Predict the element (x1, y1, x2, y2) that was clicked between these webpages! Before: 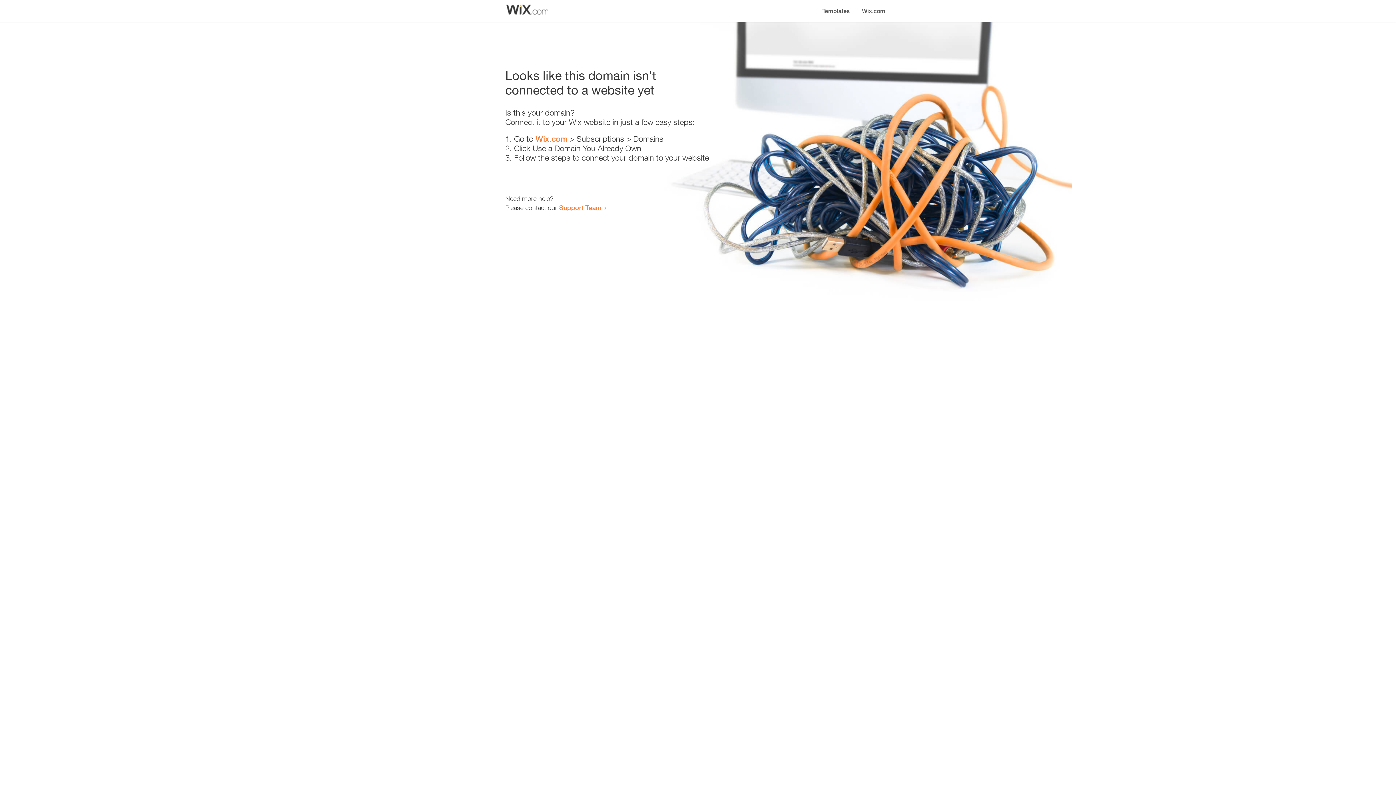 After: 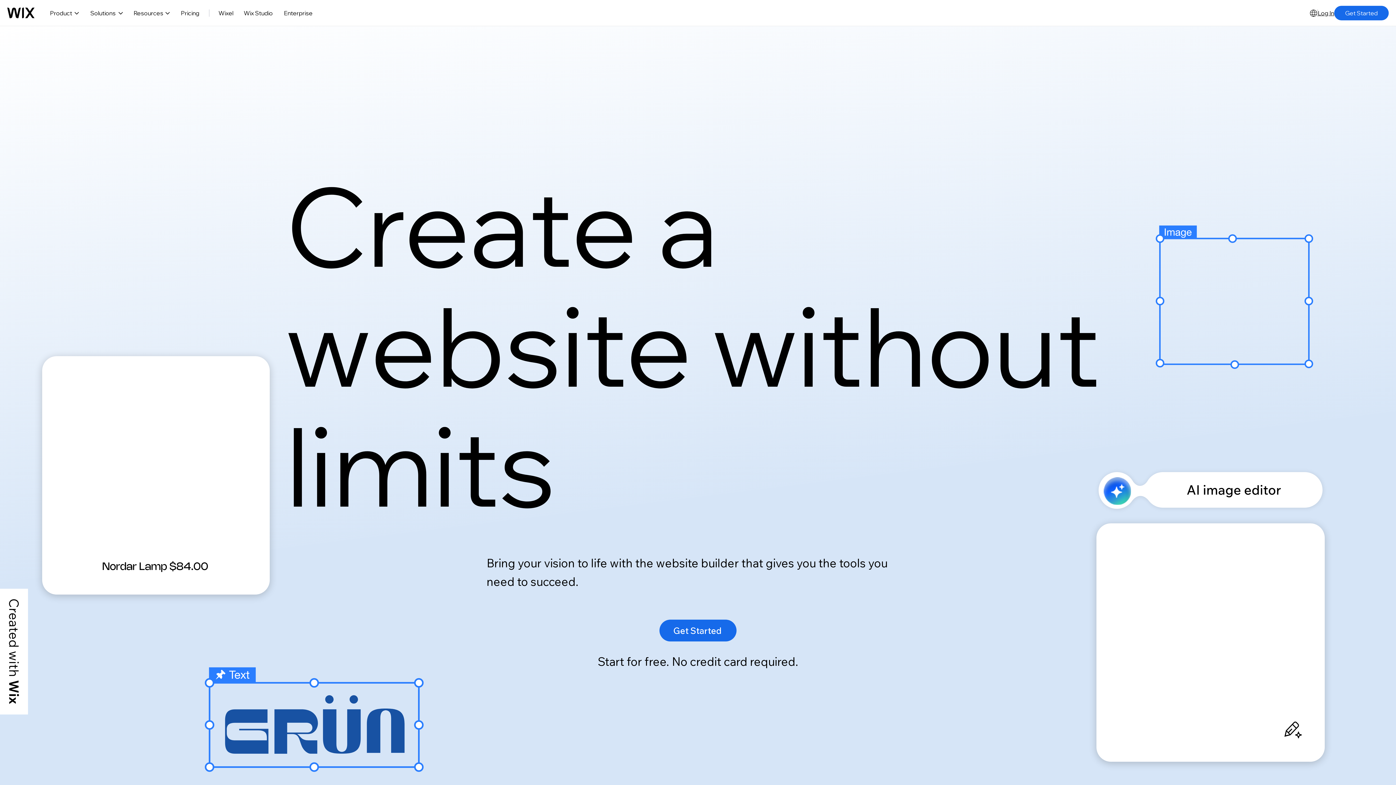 Action: bbox: (856, 0, 890, 14) label: Wix.com